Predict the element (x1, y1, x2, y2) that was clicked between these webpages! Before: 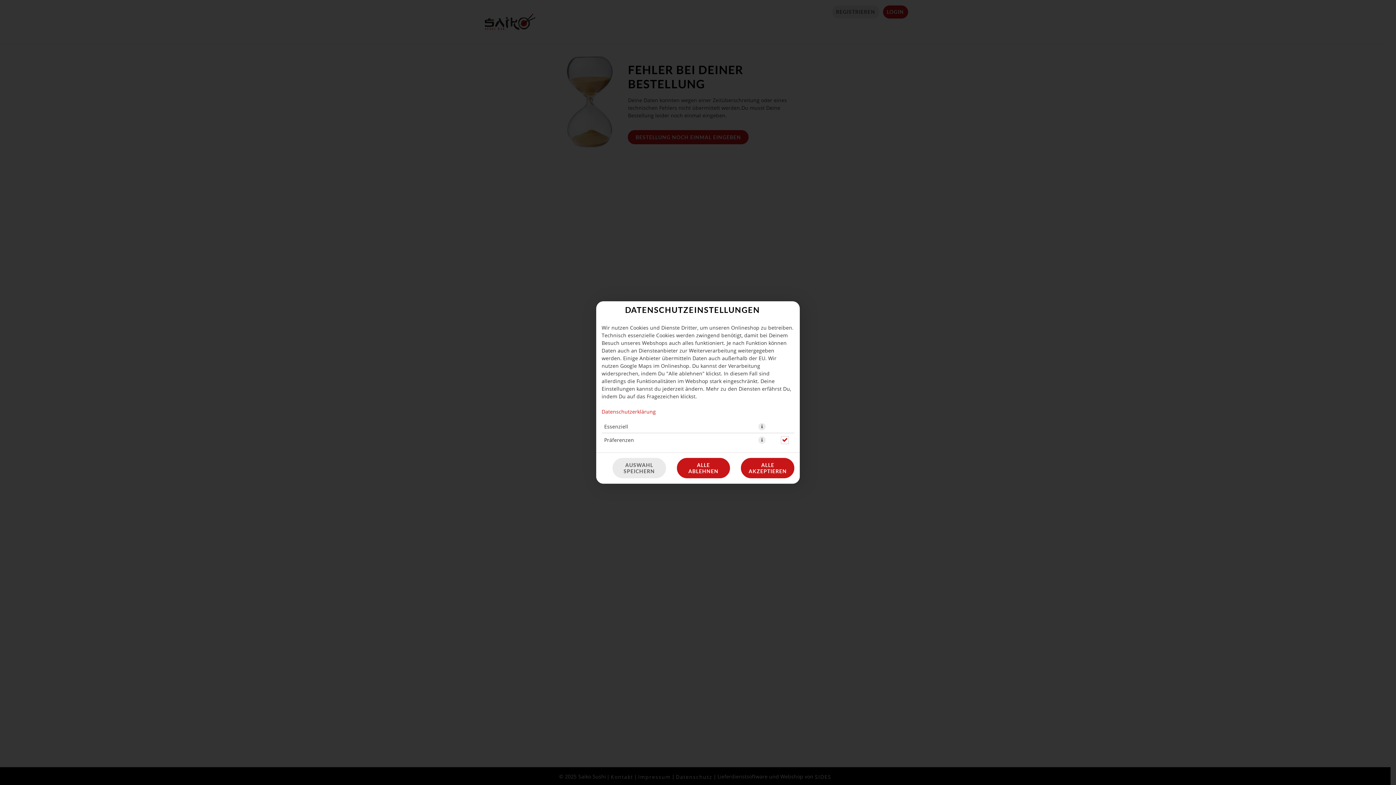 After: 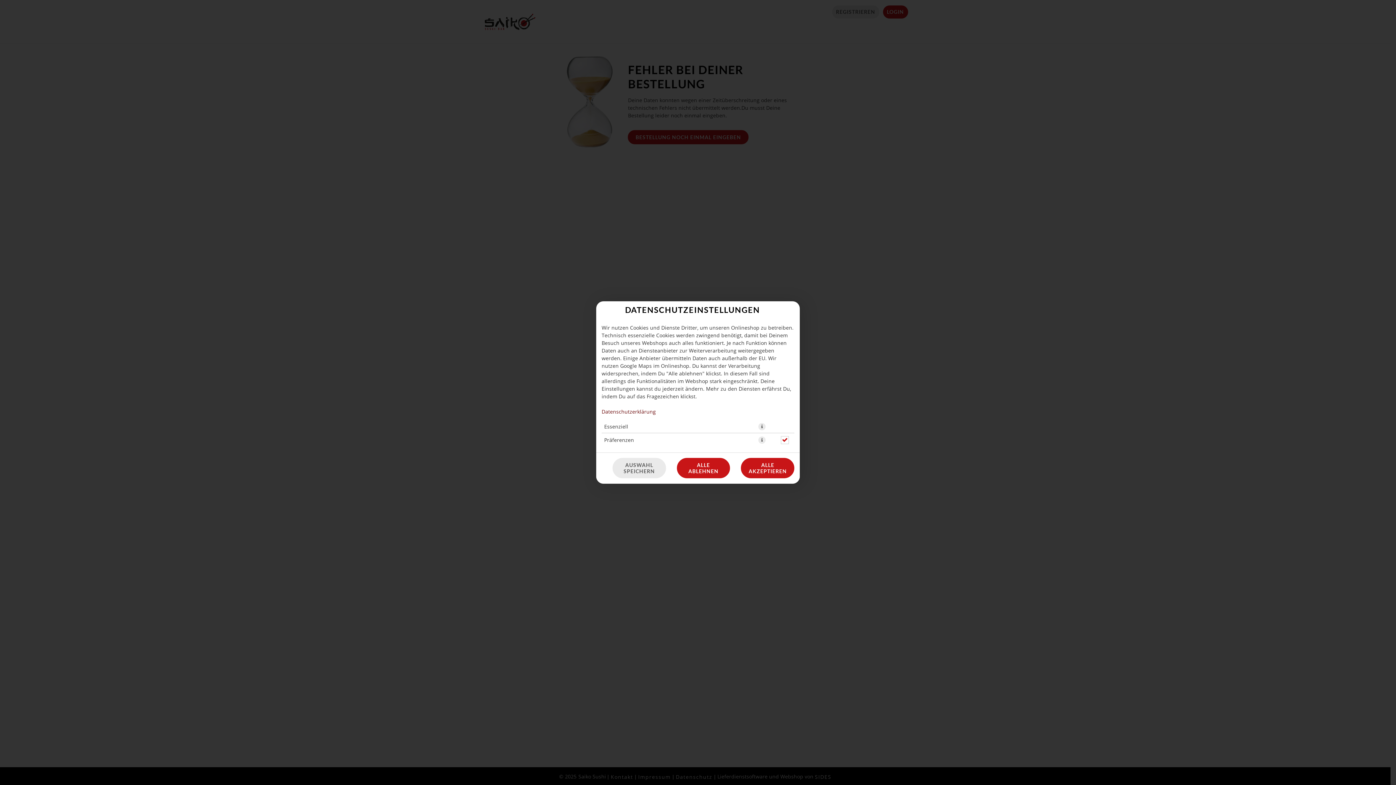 Action: bbox: (601, 408, 656, 415) label: Datenschutzerklärung